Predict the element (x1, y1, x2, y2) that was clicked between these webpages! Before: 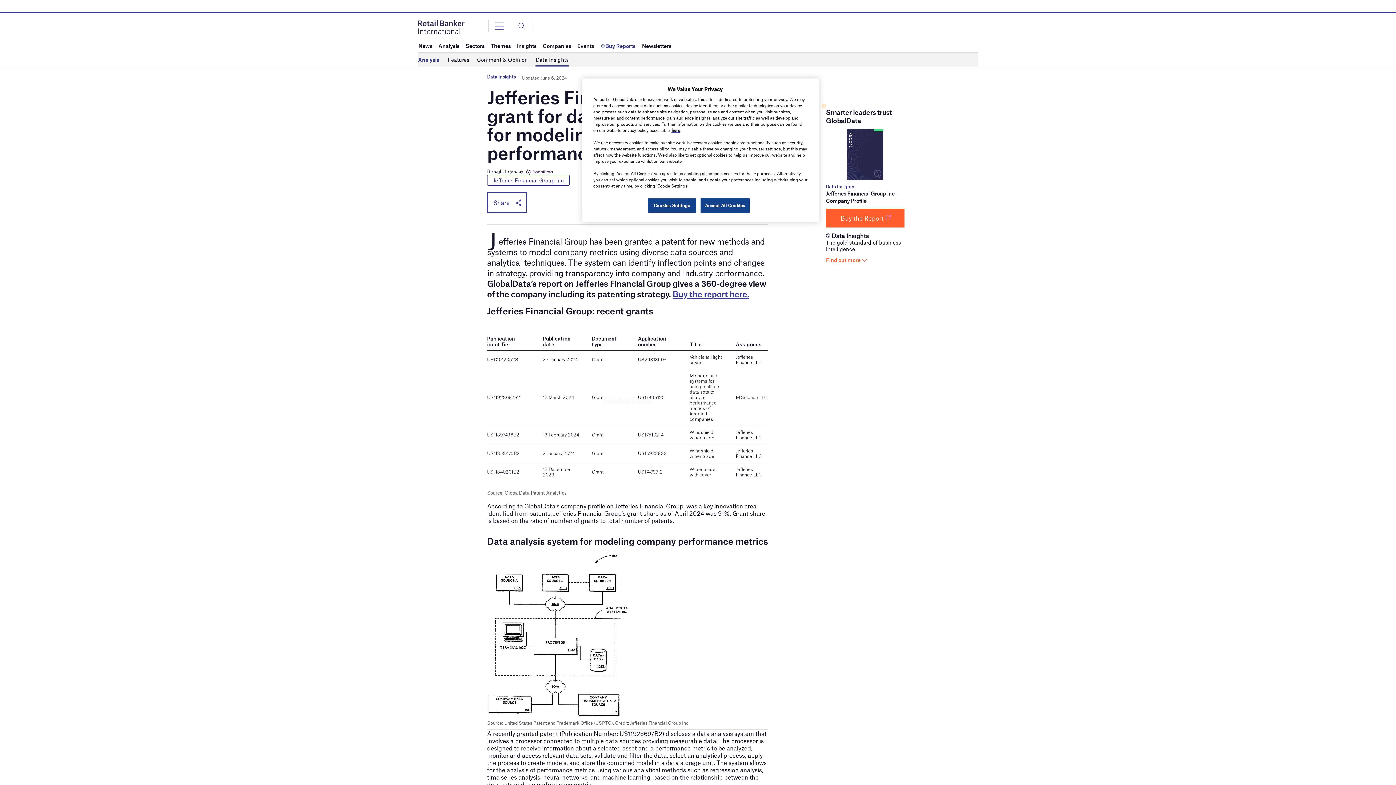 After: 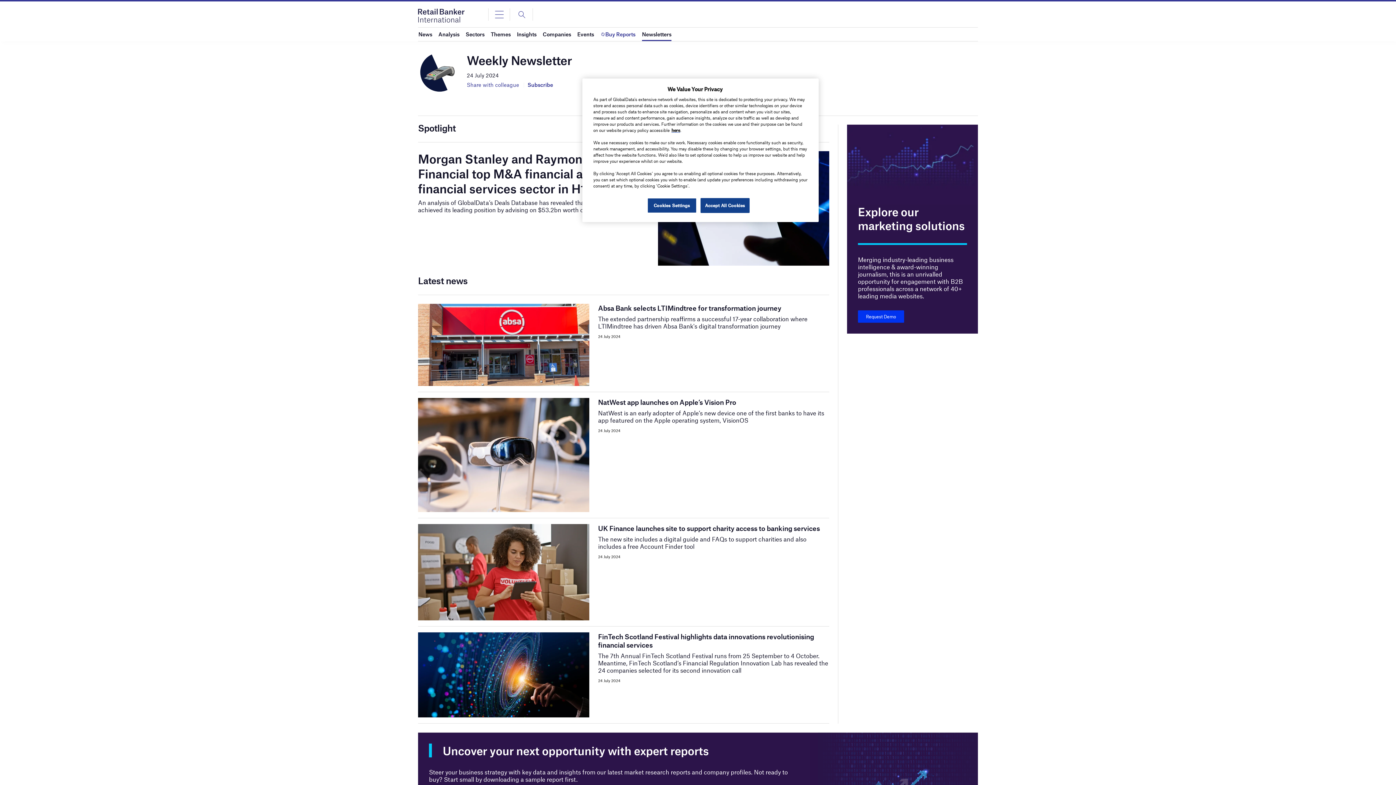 Action: label: Newsletters bbox: (642, 39, 671, 52)